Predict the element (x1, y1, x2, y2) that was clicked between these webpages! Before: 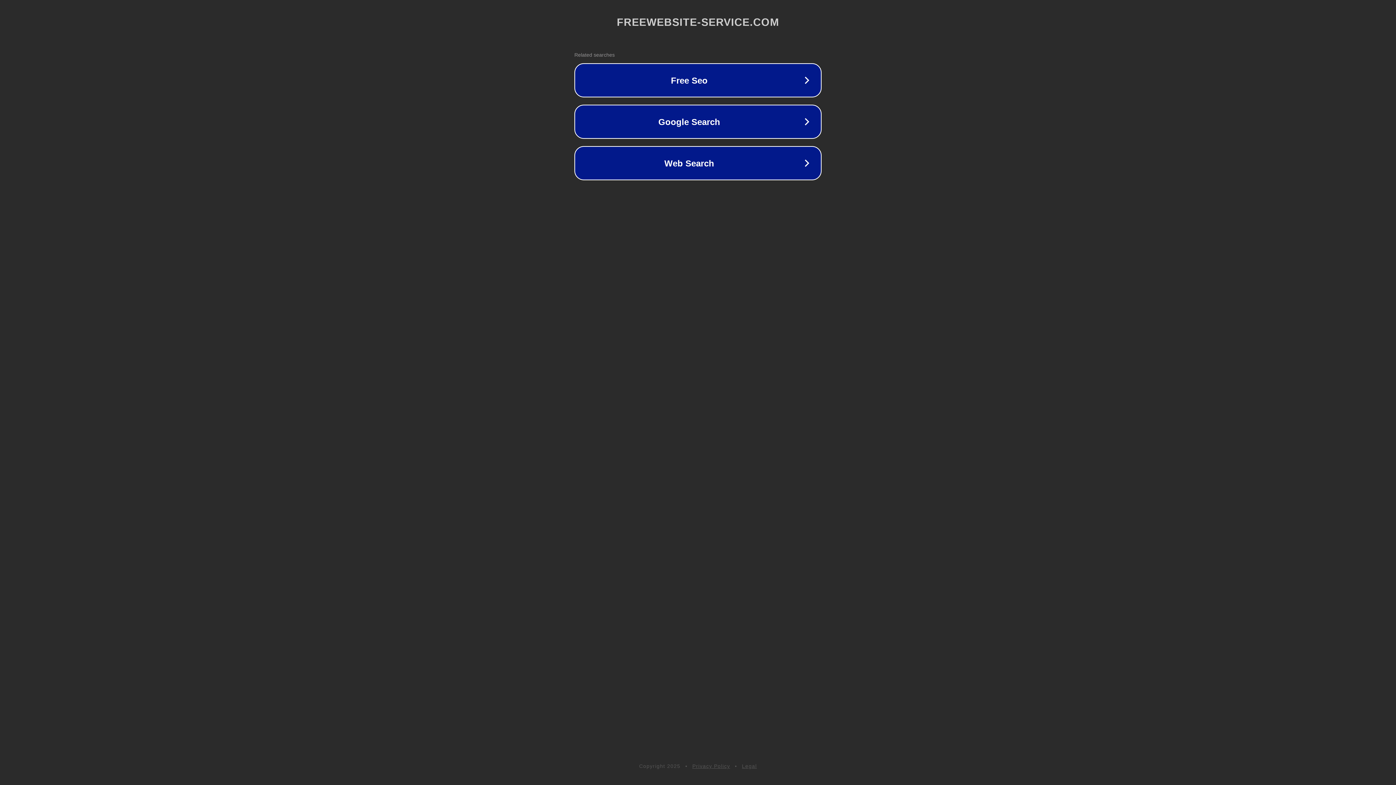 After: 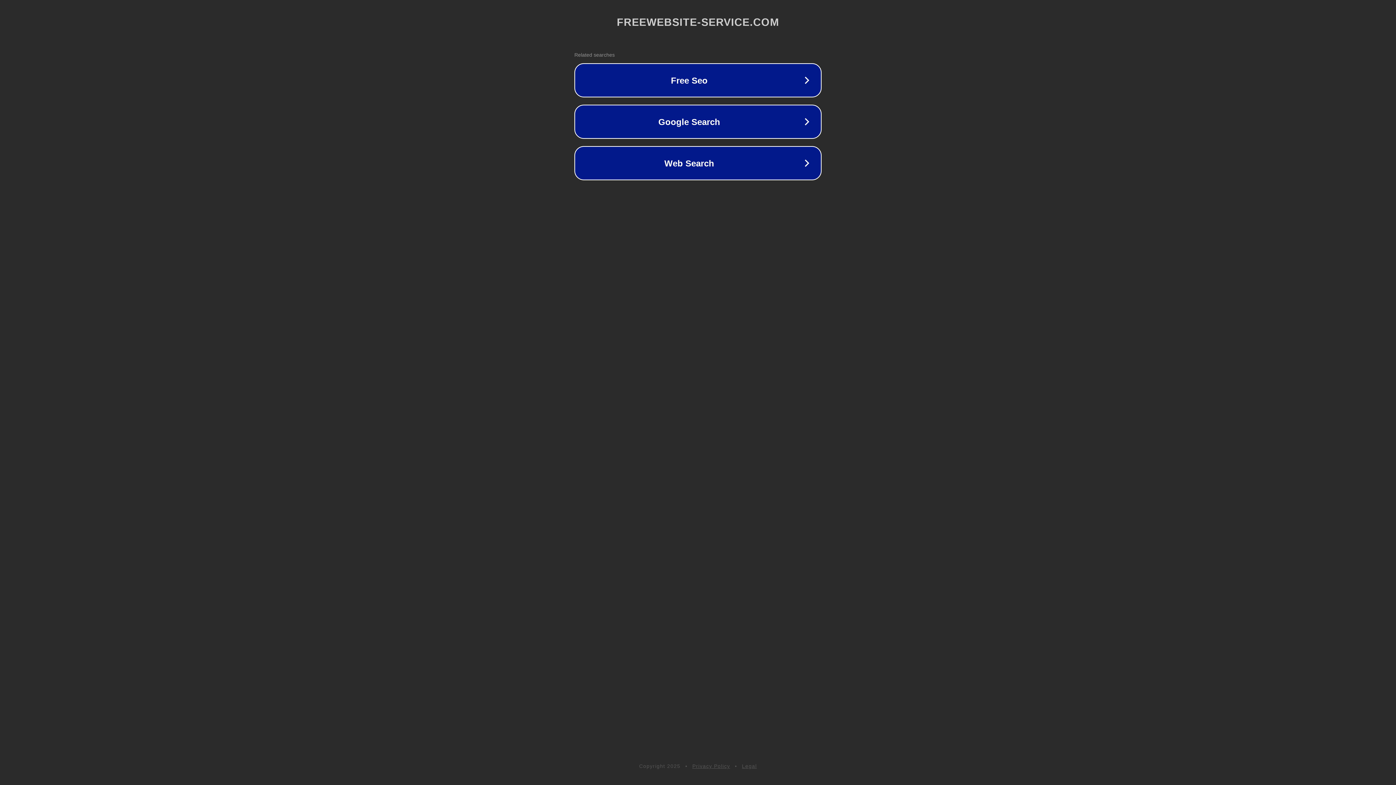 Action: label: Legal bbox: (742, 763, 757, 769)